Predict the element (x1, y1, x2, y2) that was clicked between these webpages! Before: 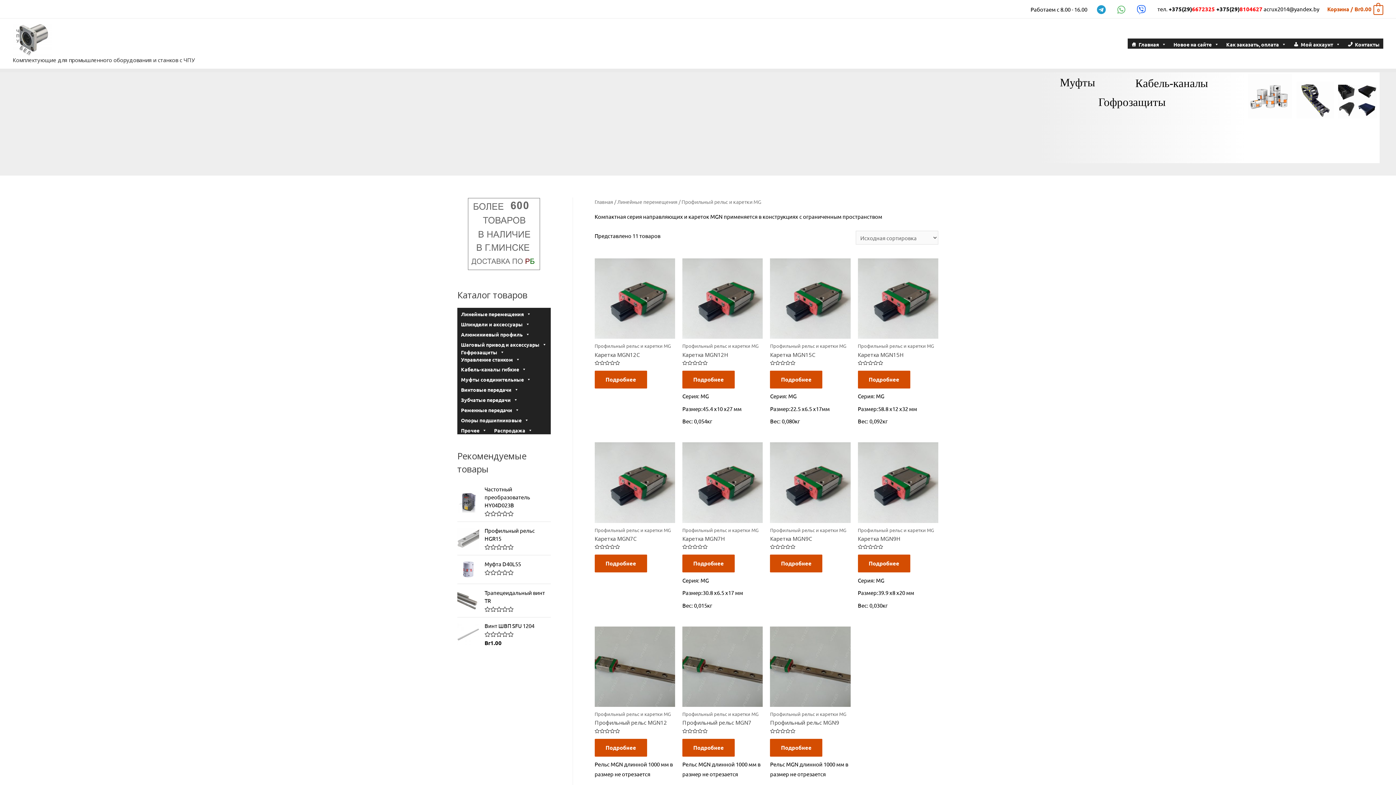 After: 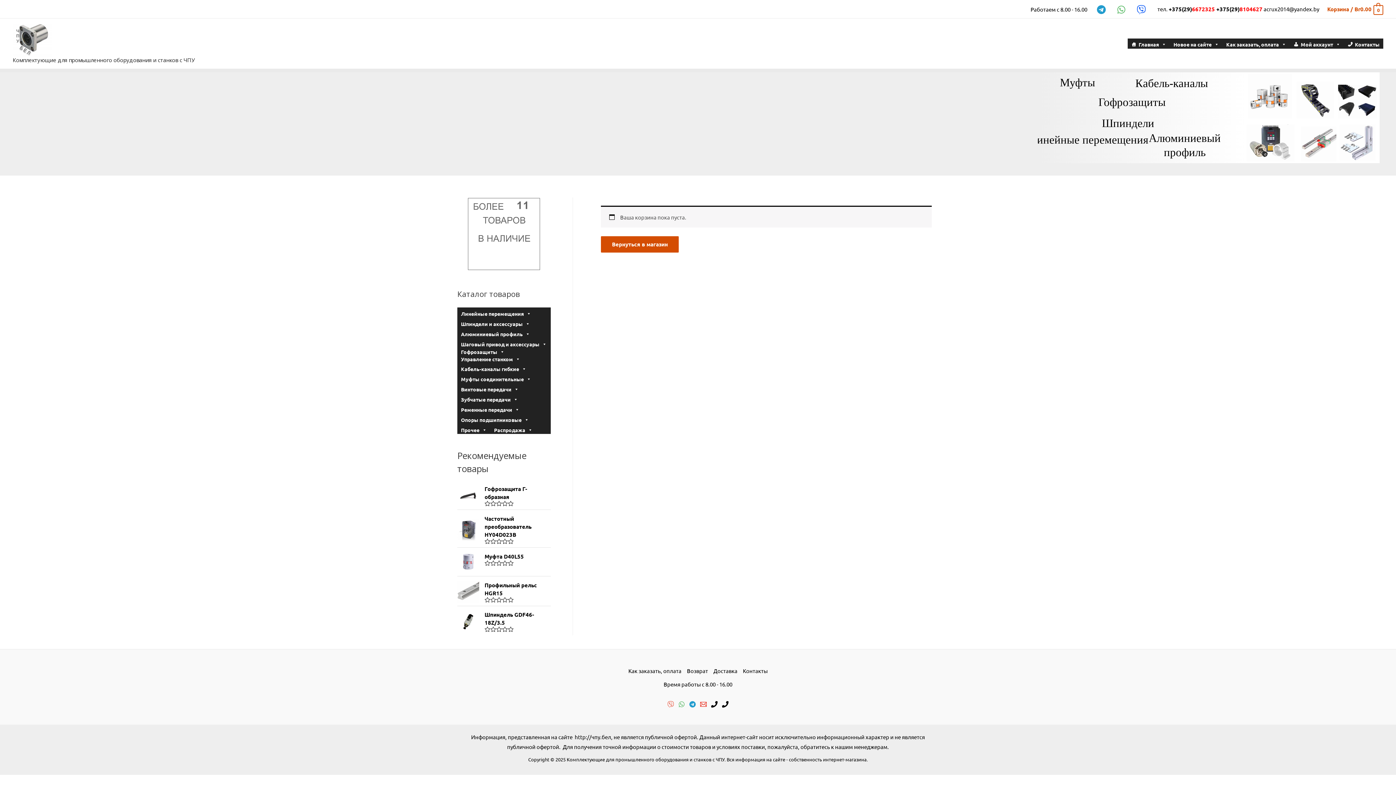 Action: label: Корзина / Br0.00 0 bbox: (1326, 5, 1383, 12)